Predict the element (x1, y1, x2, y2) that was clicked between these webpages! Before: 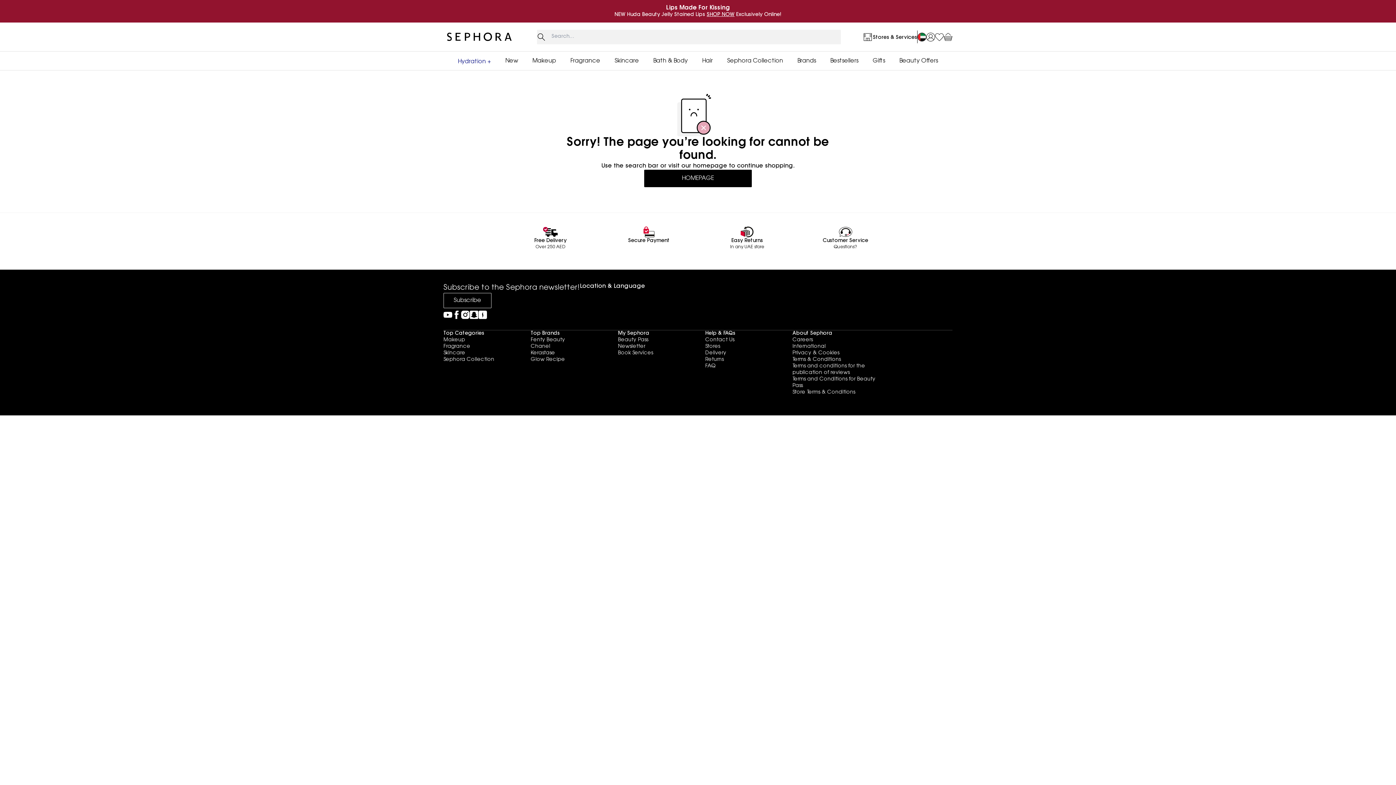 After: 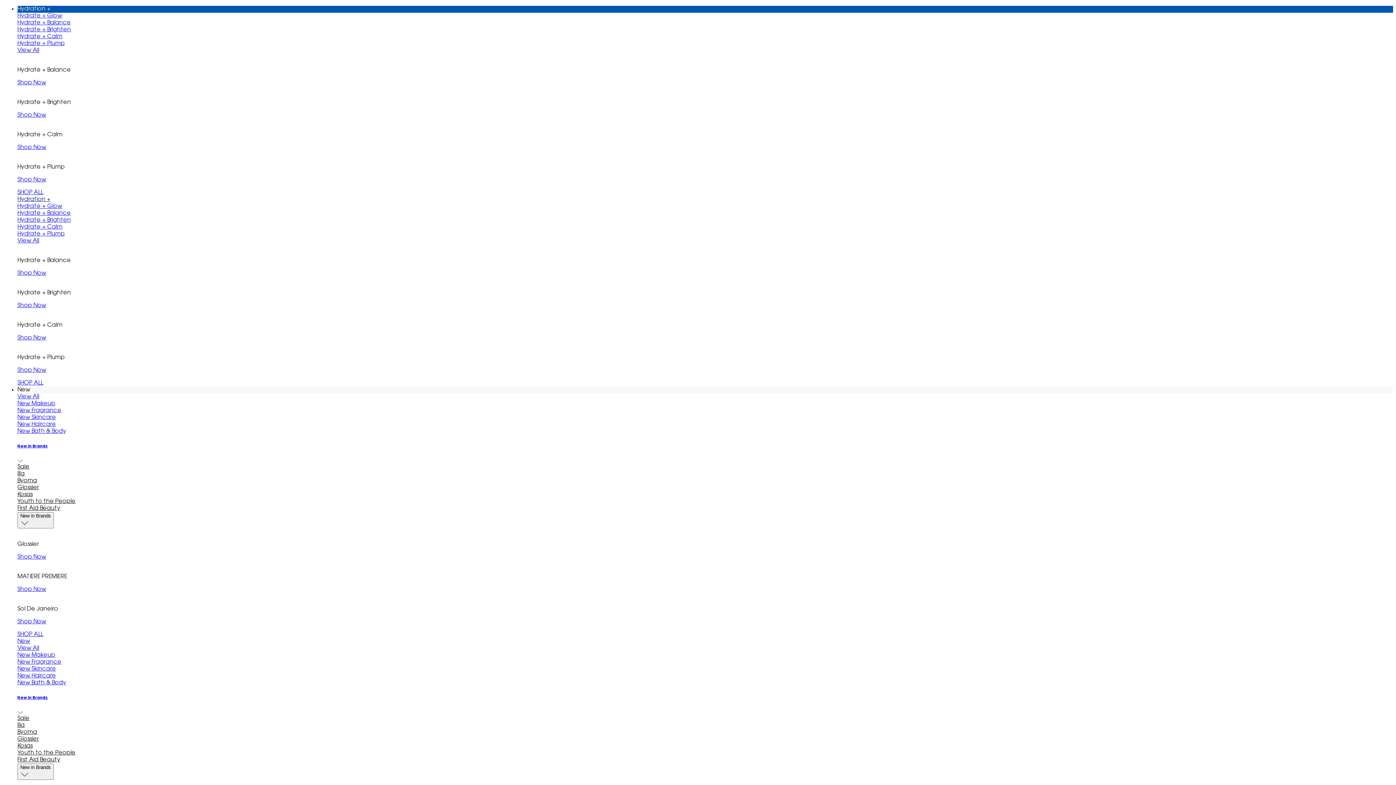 Action: label: Kerastase bbox: (530, 350, 618, 356)